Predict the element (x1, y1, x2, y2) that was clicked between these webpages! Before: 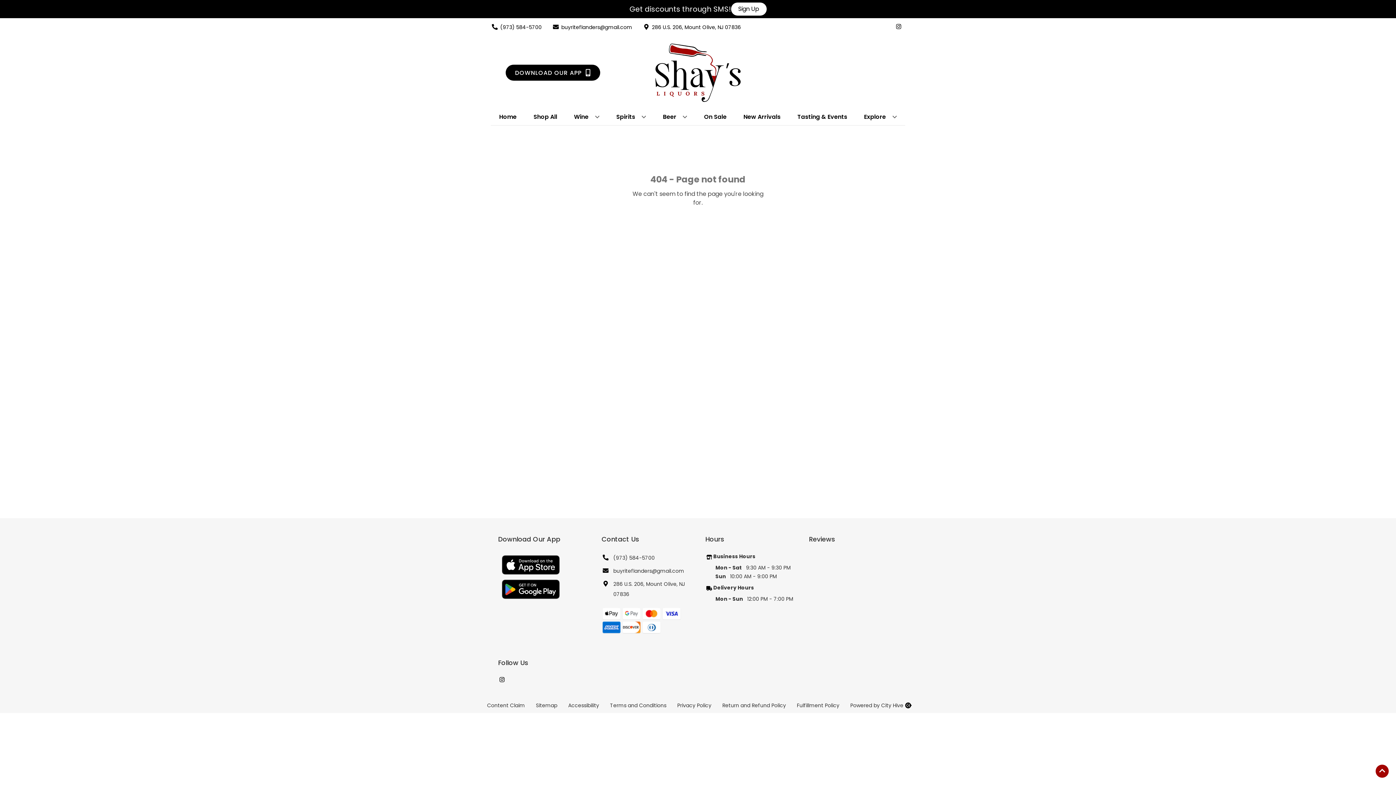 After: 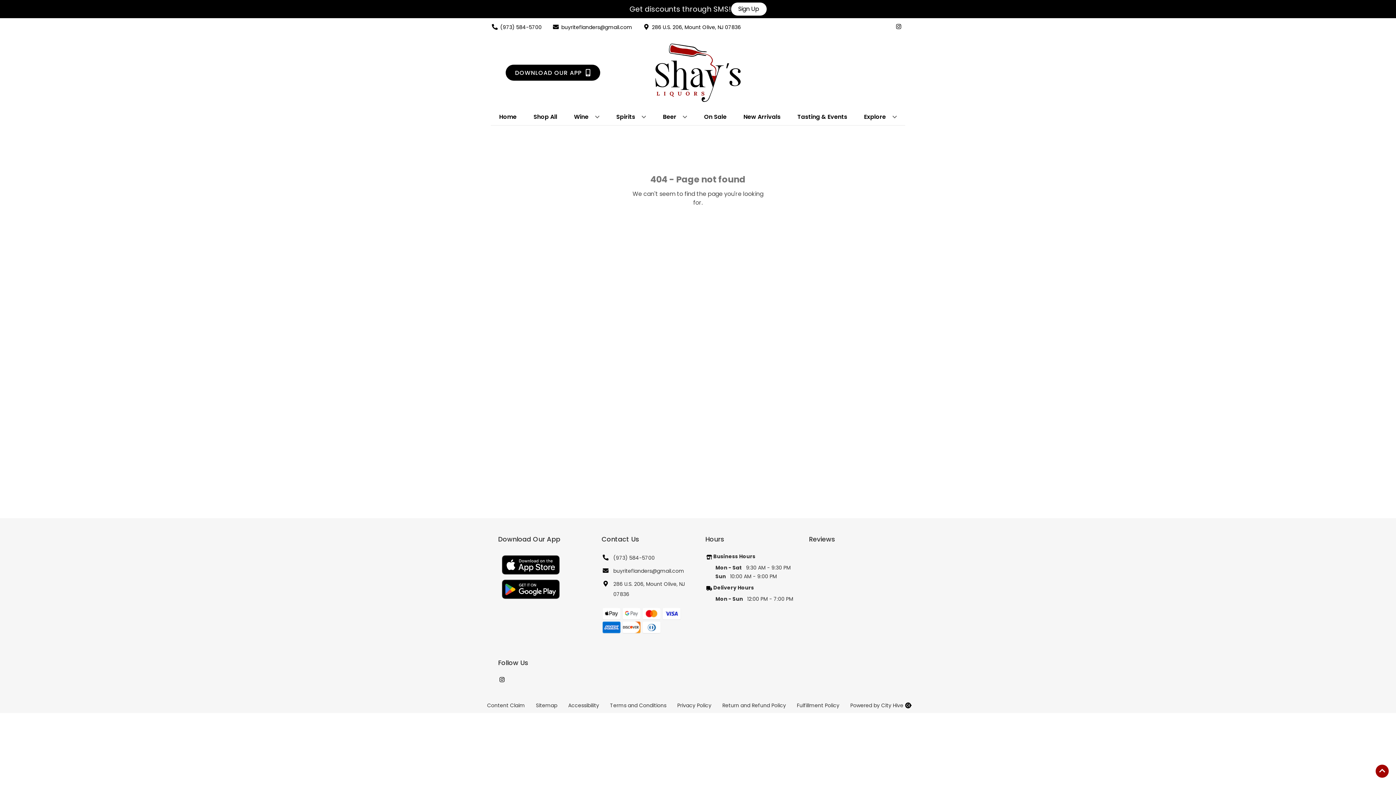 Action: bbox: (601, 553, 654, 563) label: (973) 584-5700